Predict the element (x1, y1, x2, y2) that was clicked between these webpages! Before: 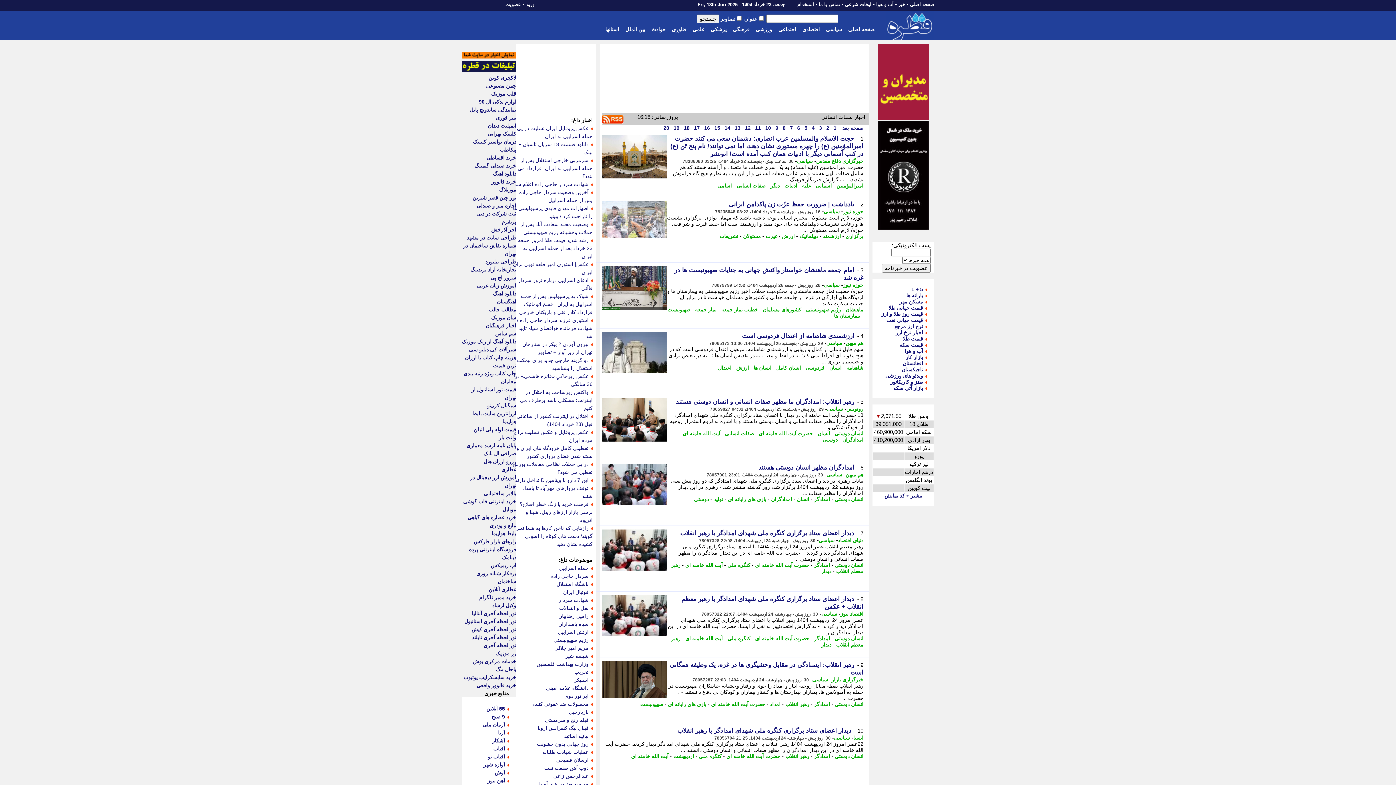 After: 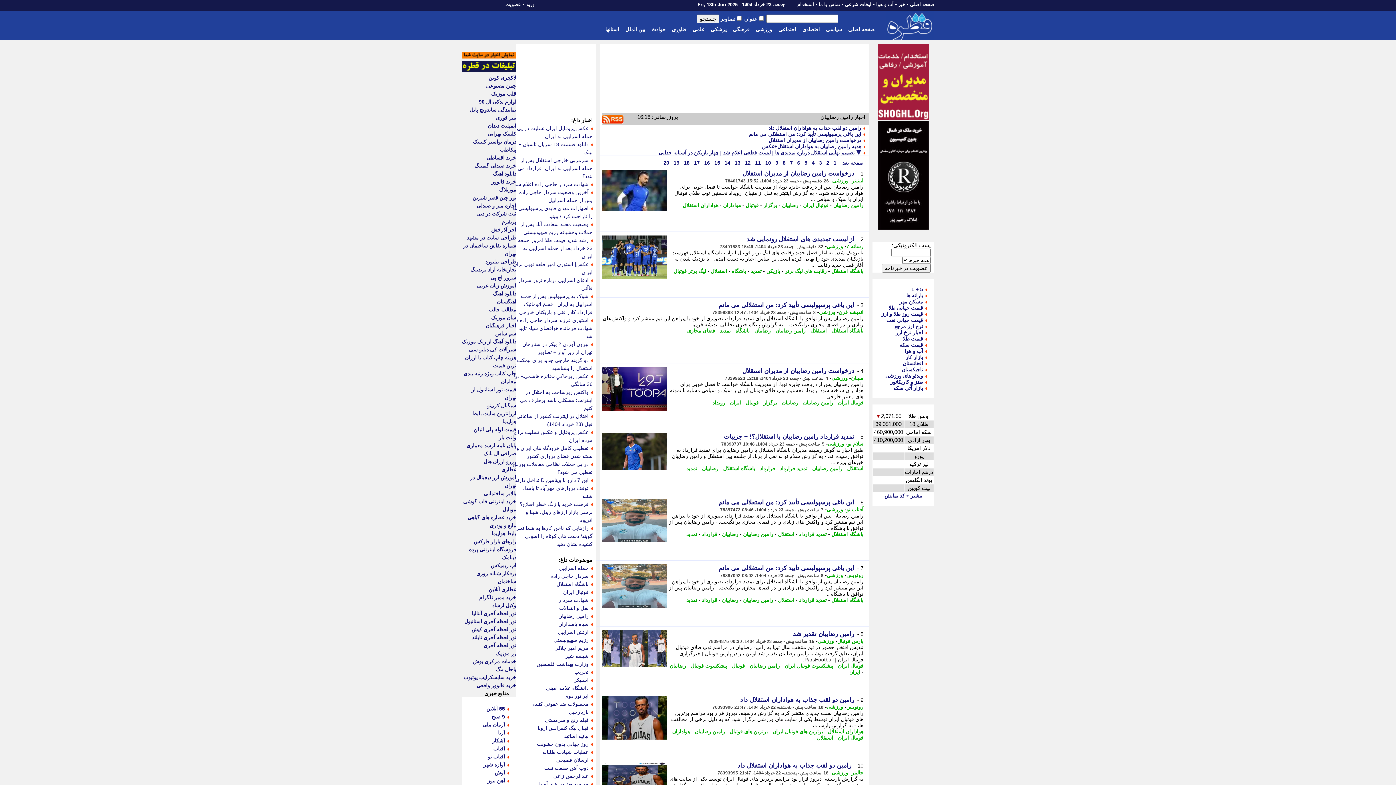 Action: label: رامین رضاییان bbox: (558, 613, 588, 619)